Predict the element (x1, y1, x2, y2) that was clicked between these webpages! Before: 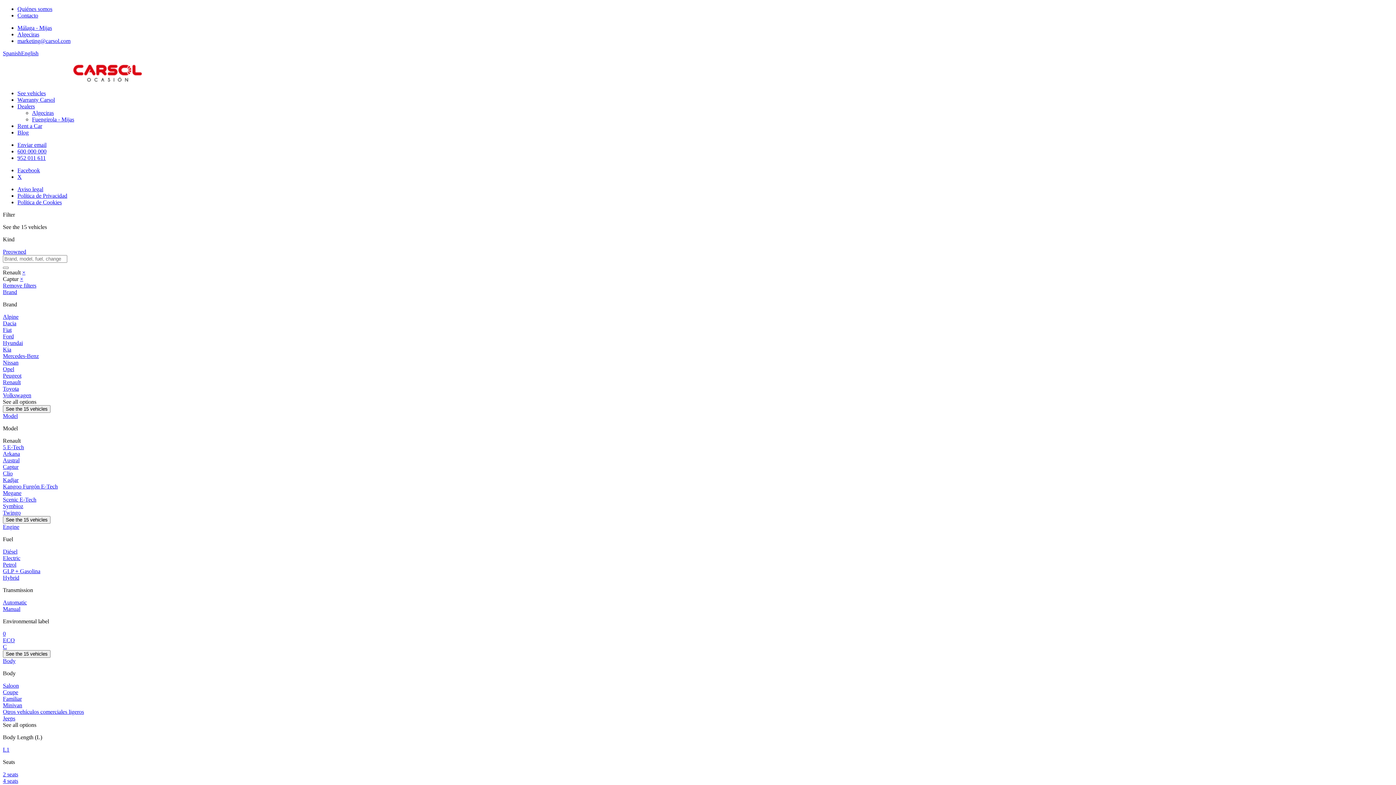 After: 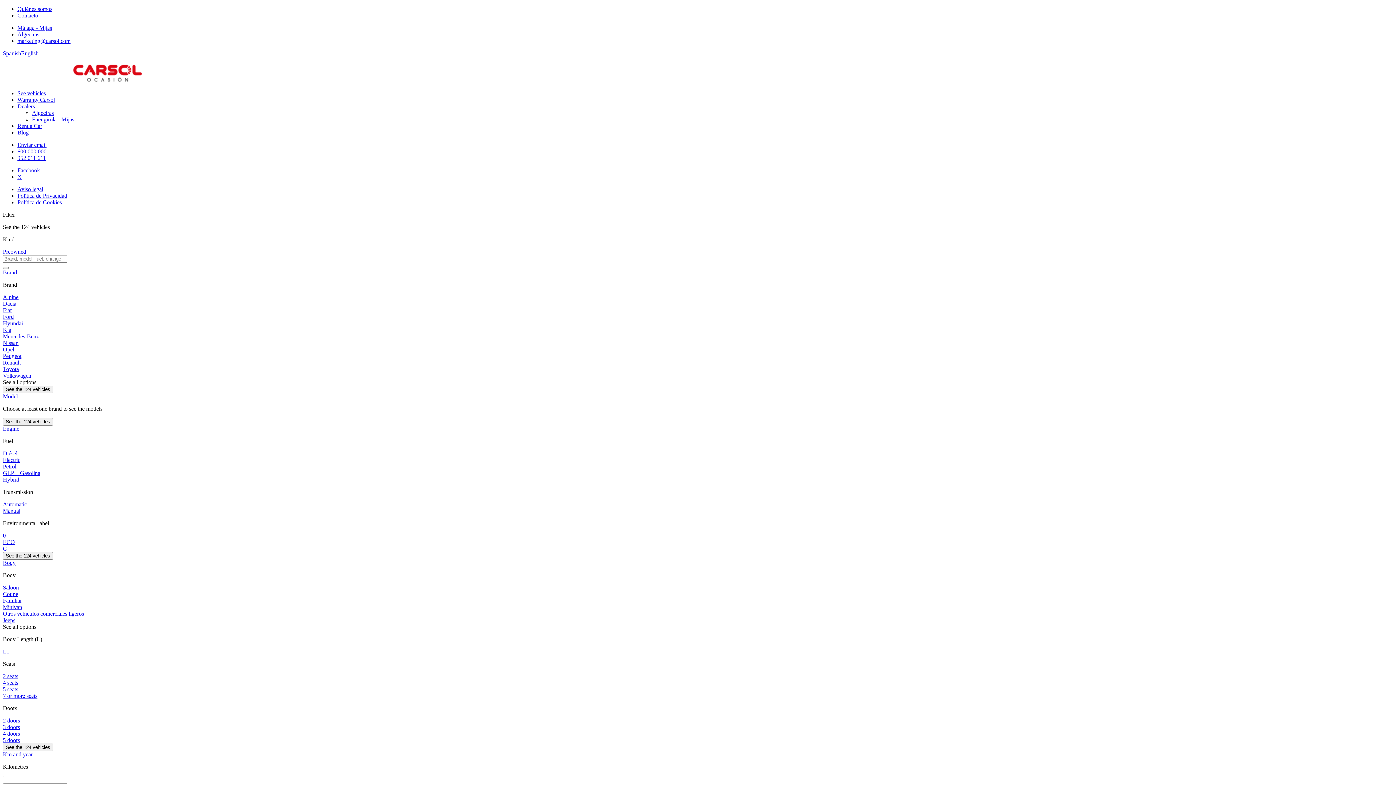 Action: label: Remove filters bbox: (2, 282, 36, 288)